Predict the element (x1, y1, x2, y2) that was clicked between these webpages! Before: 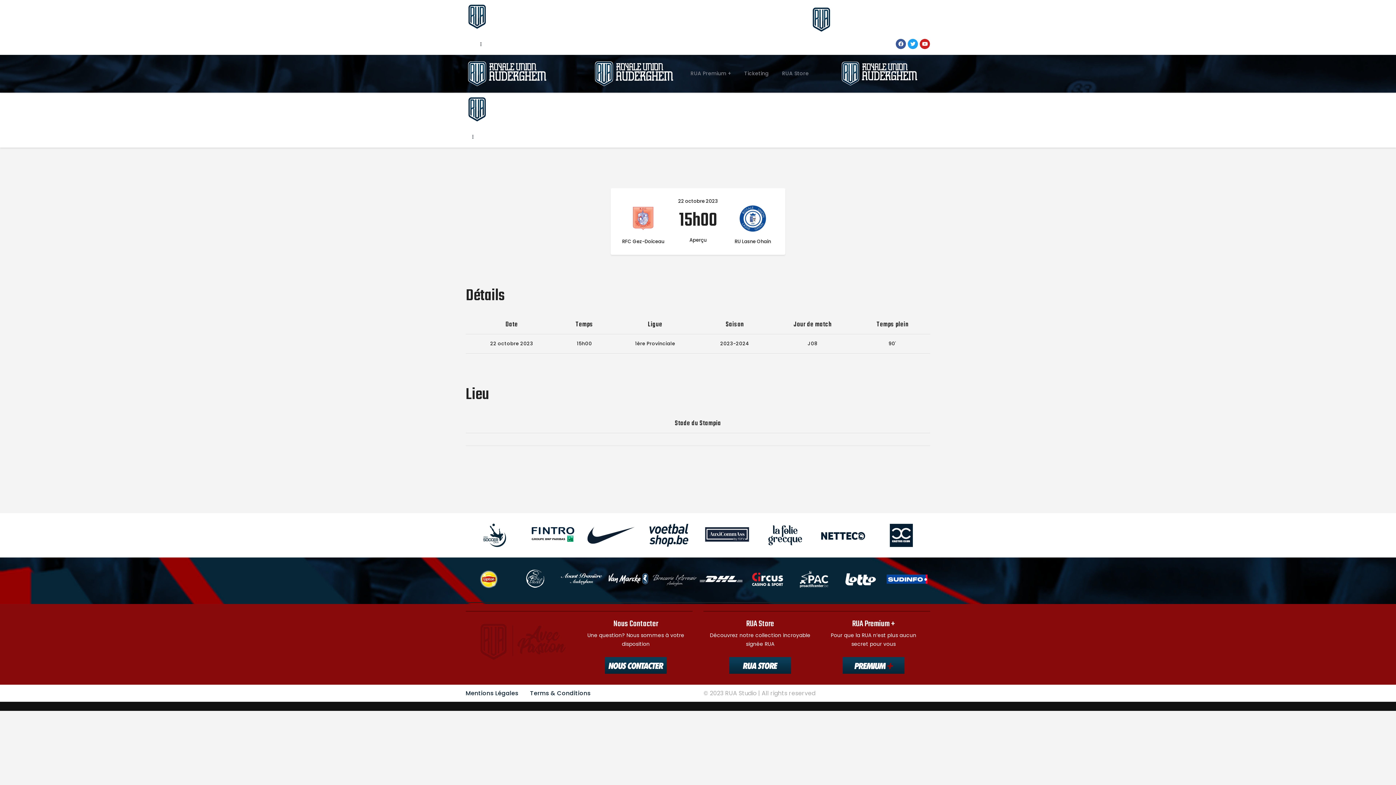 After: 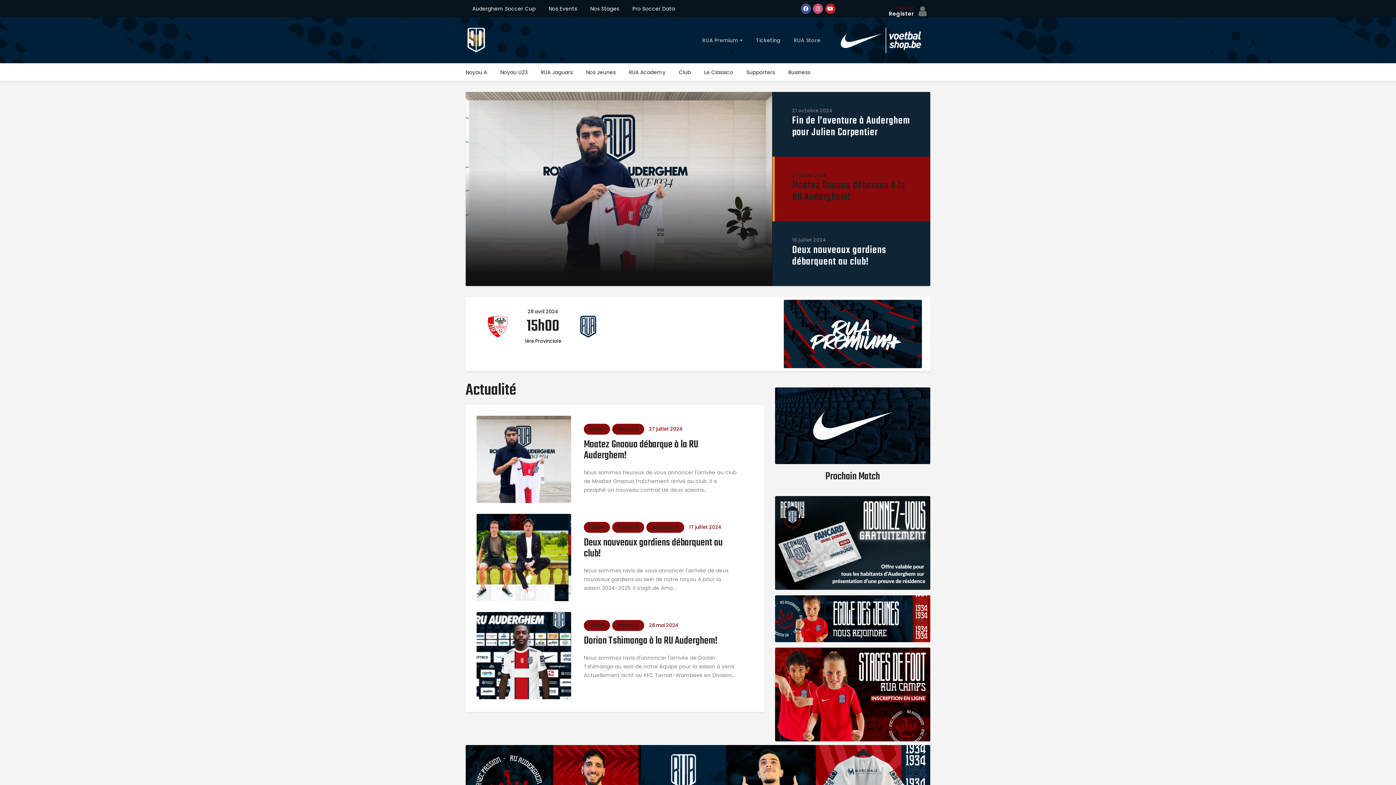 Action: bbox: (810, 6, 895, 13)